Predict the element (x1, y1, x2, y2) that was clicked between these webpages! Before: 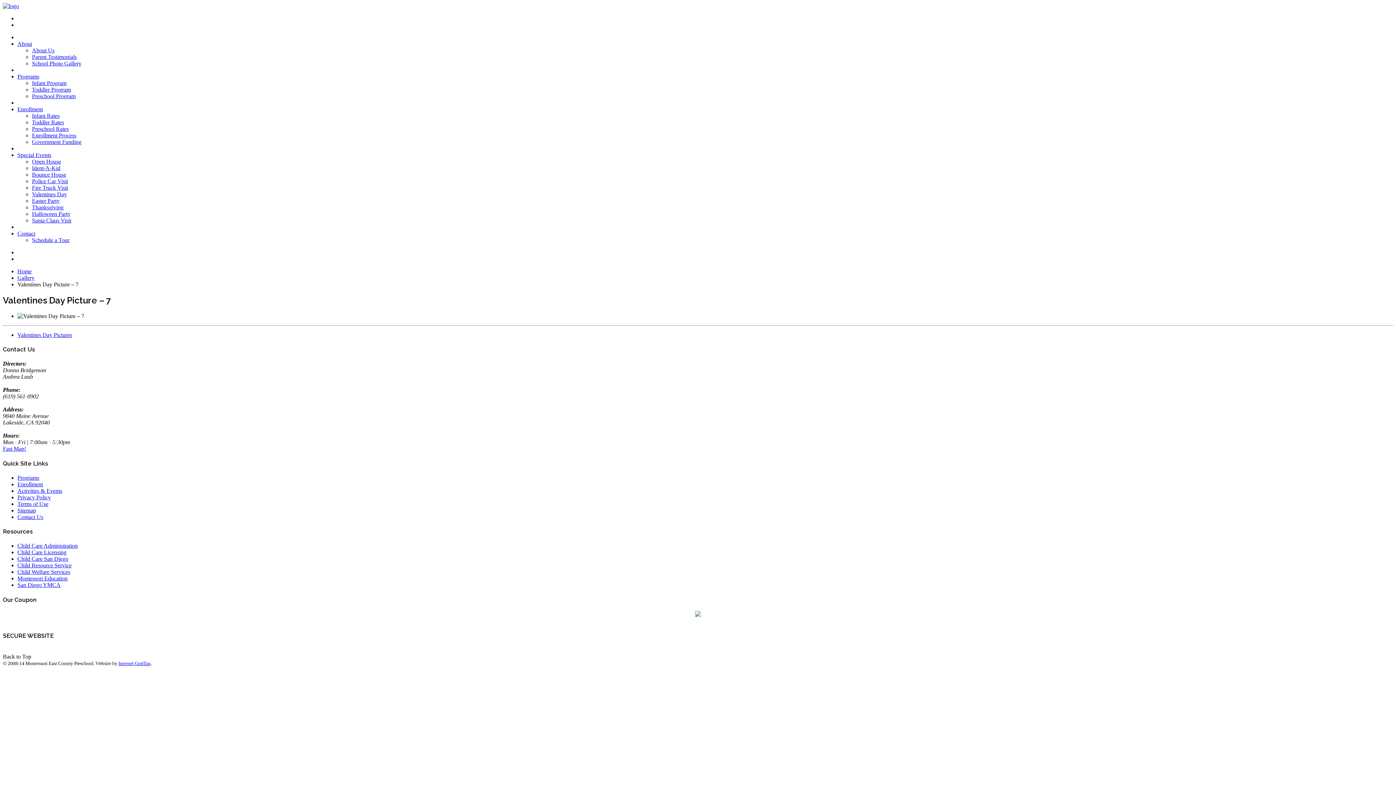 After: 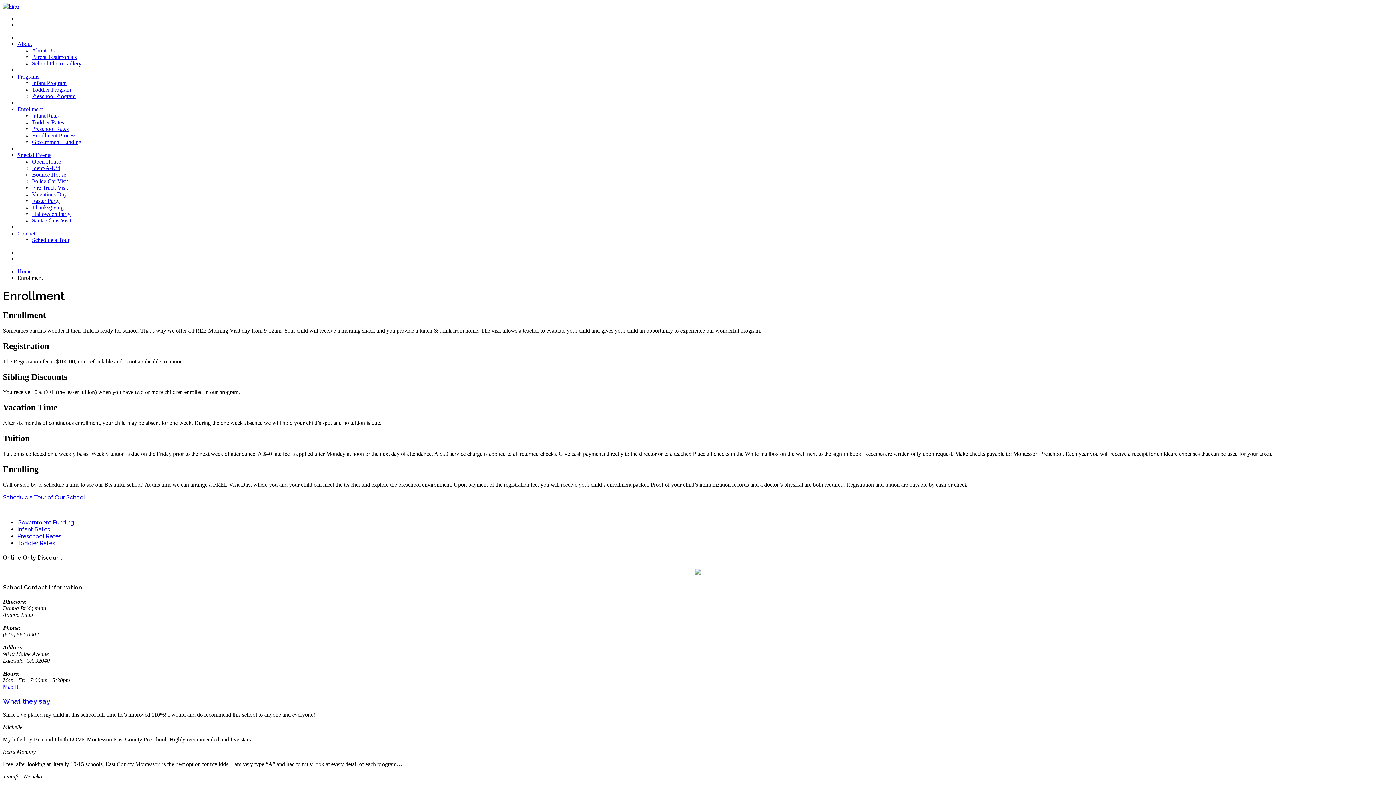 Action: bbox: (32, 132, 76, 138) label: Enrollment Process